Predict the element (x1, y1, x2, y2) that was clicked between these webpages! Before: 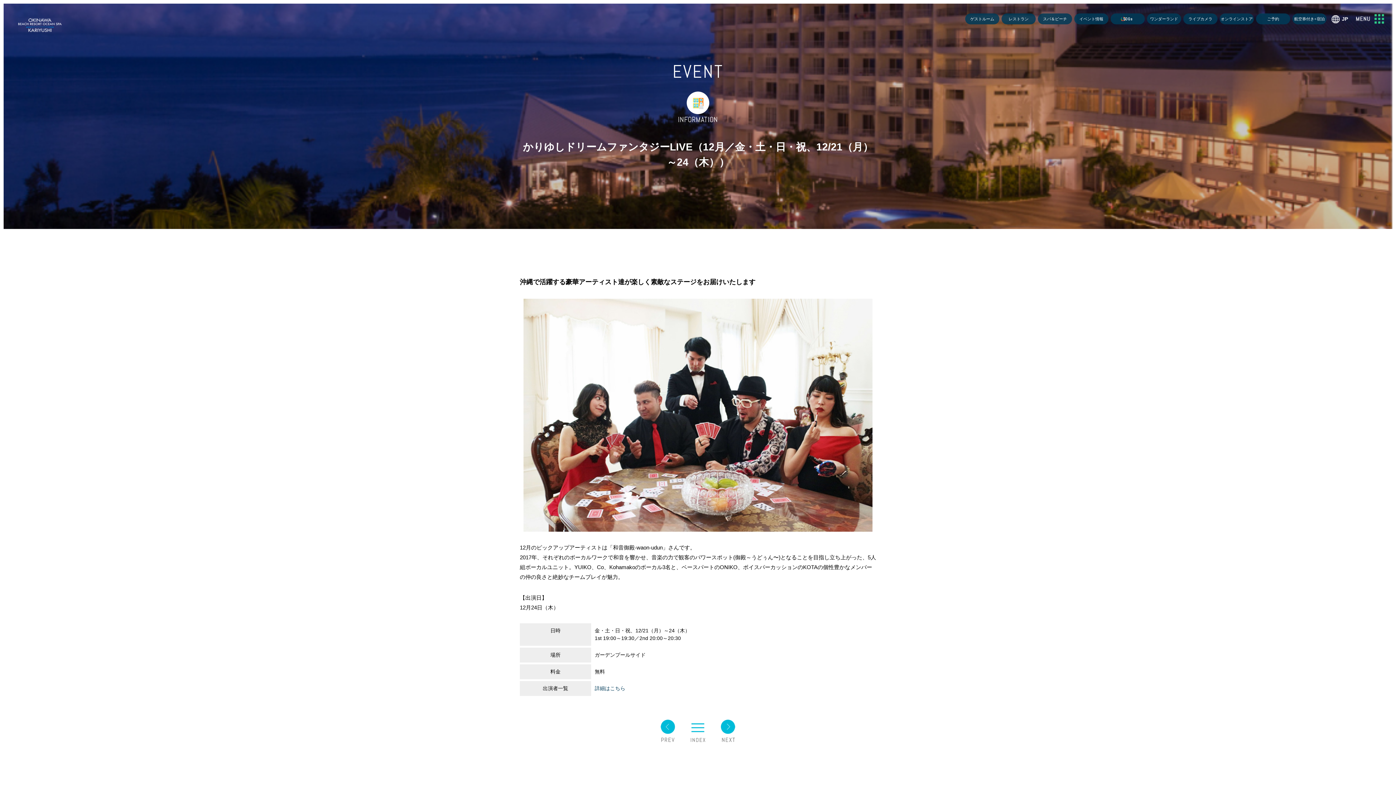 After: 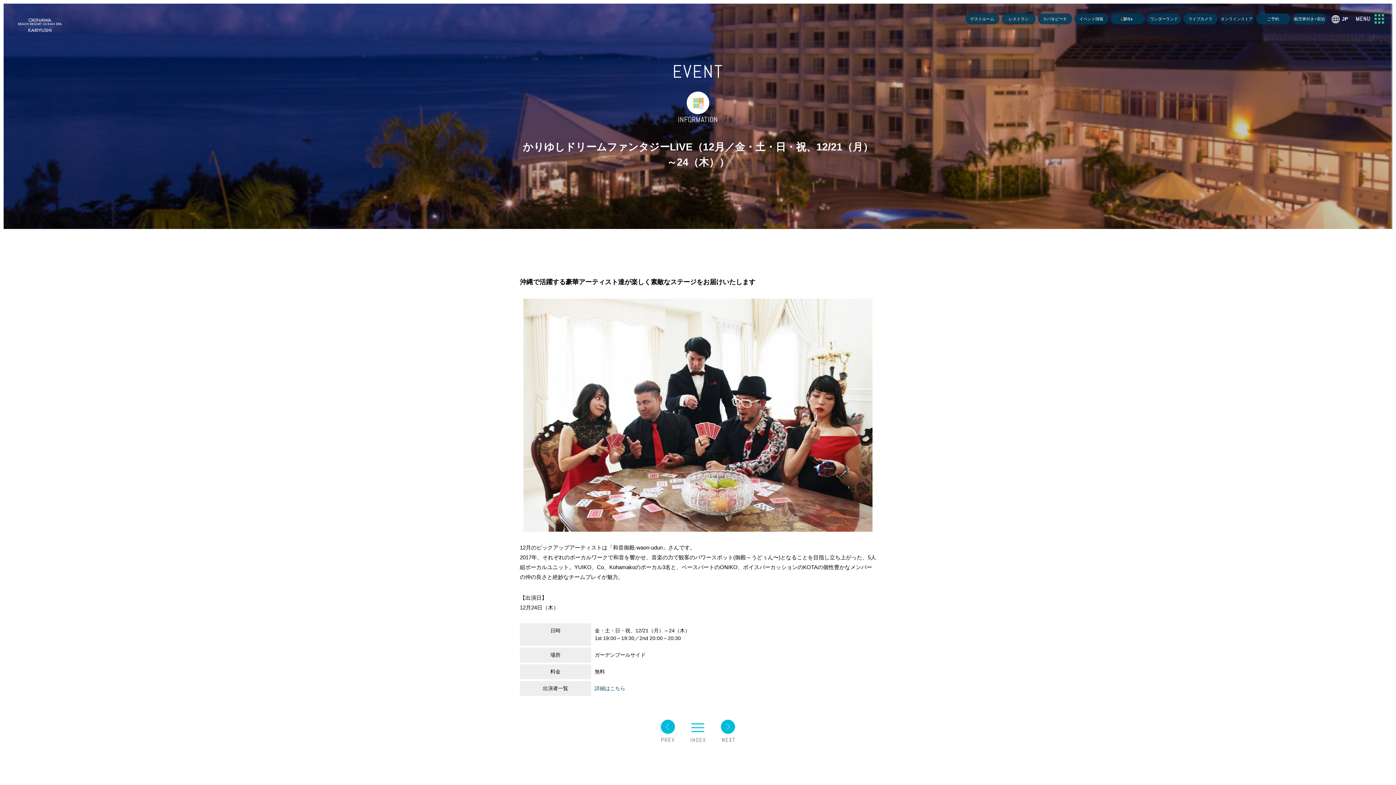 Action: label: オンラインストア bbox: (1220, 13, 1254, 24)